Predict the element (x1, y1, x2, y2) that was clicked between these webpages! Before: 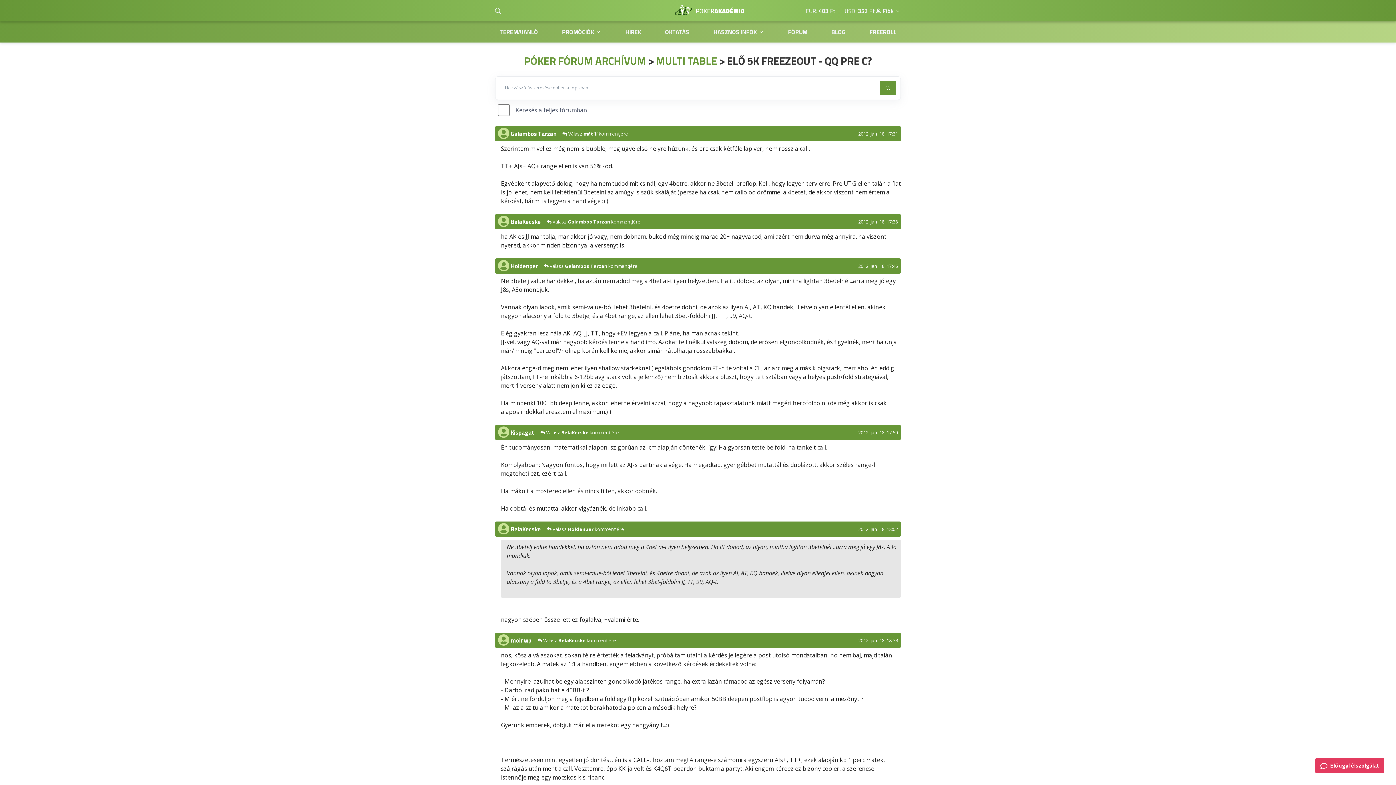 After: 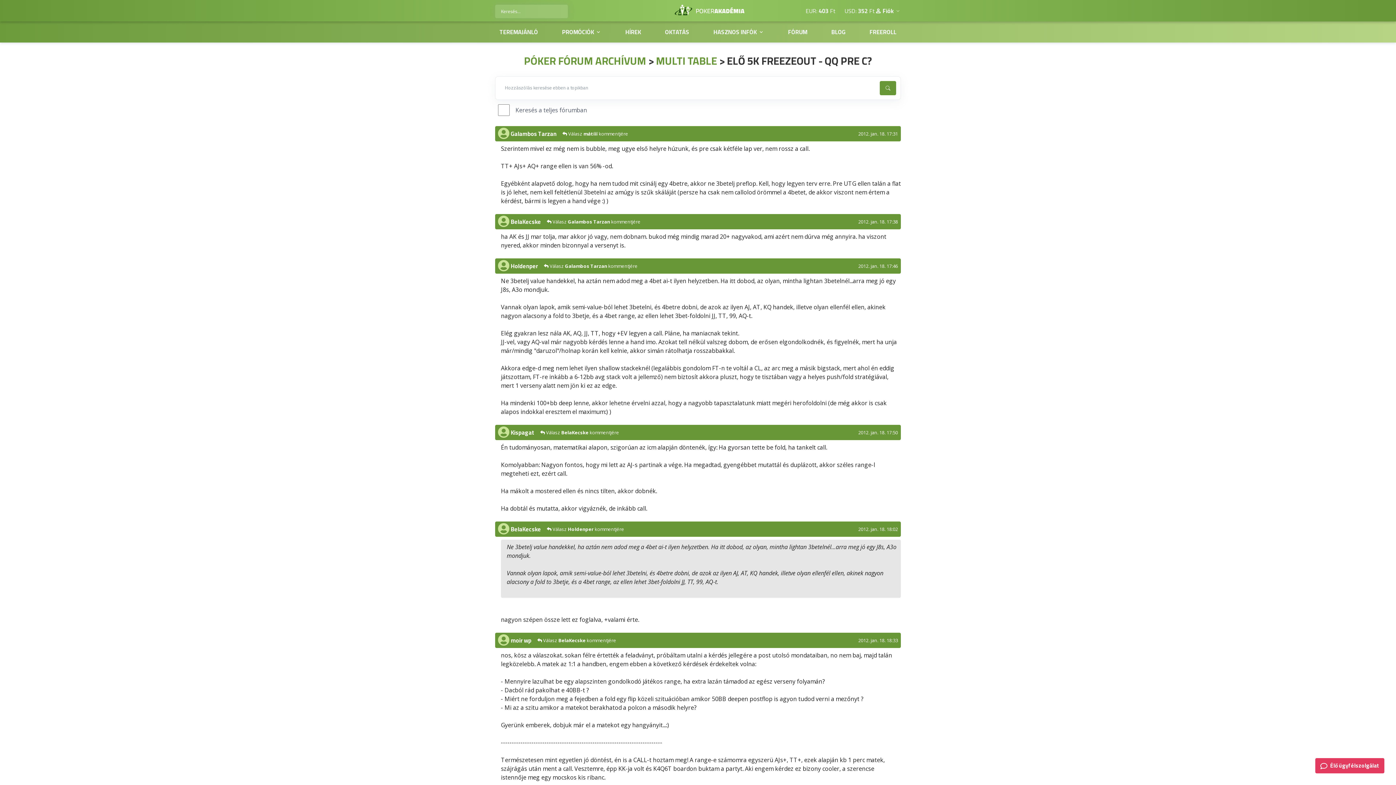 Action: bbox: (495, 6, 501, 15)